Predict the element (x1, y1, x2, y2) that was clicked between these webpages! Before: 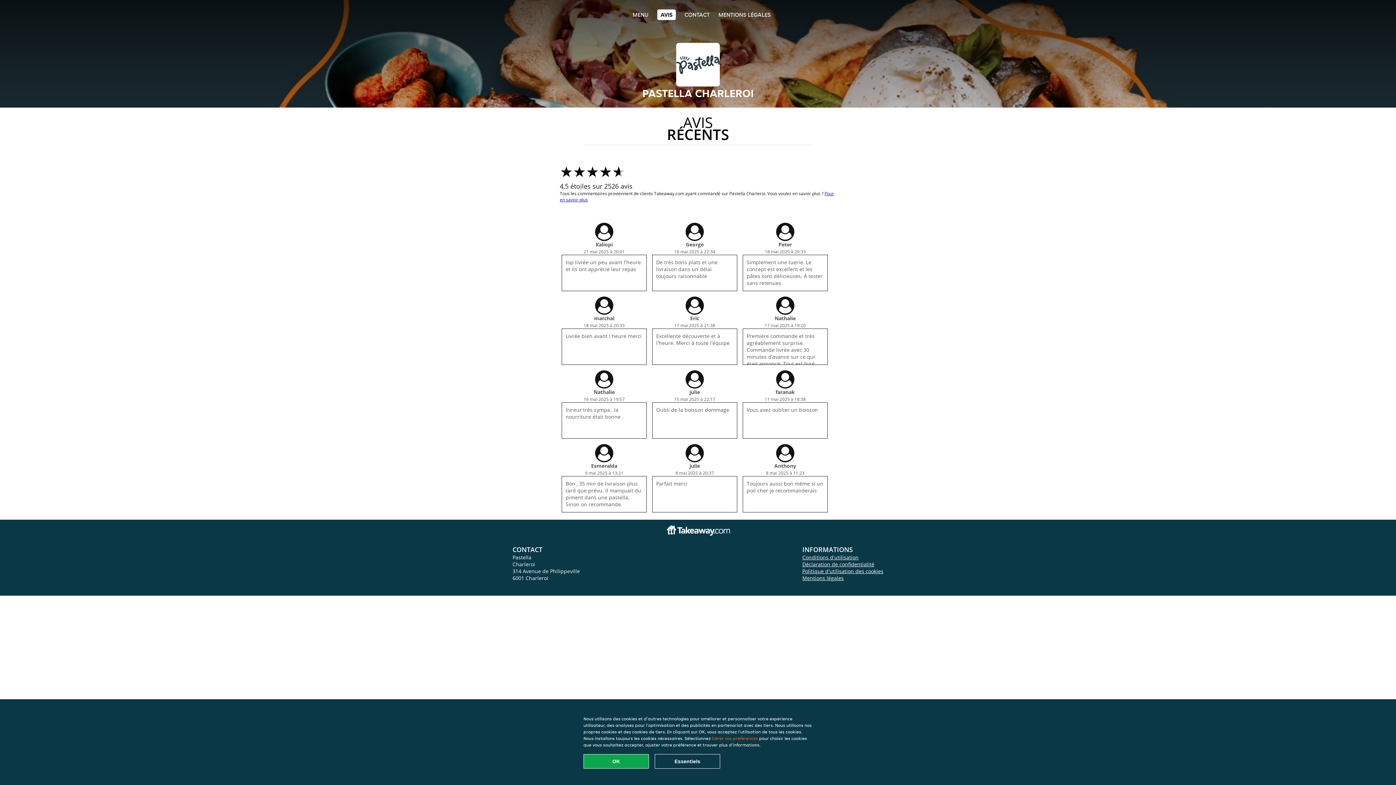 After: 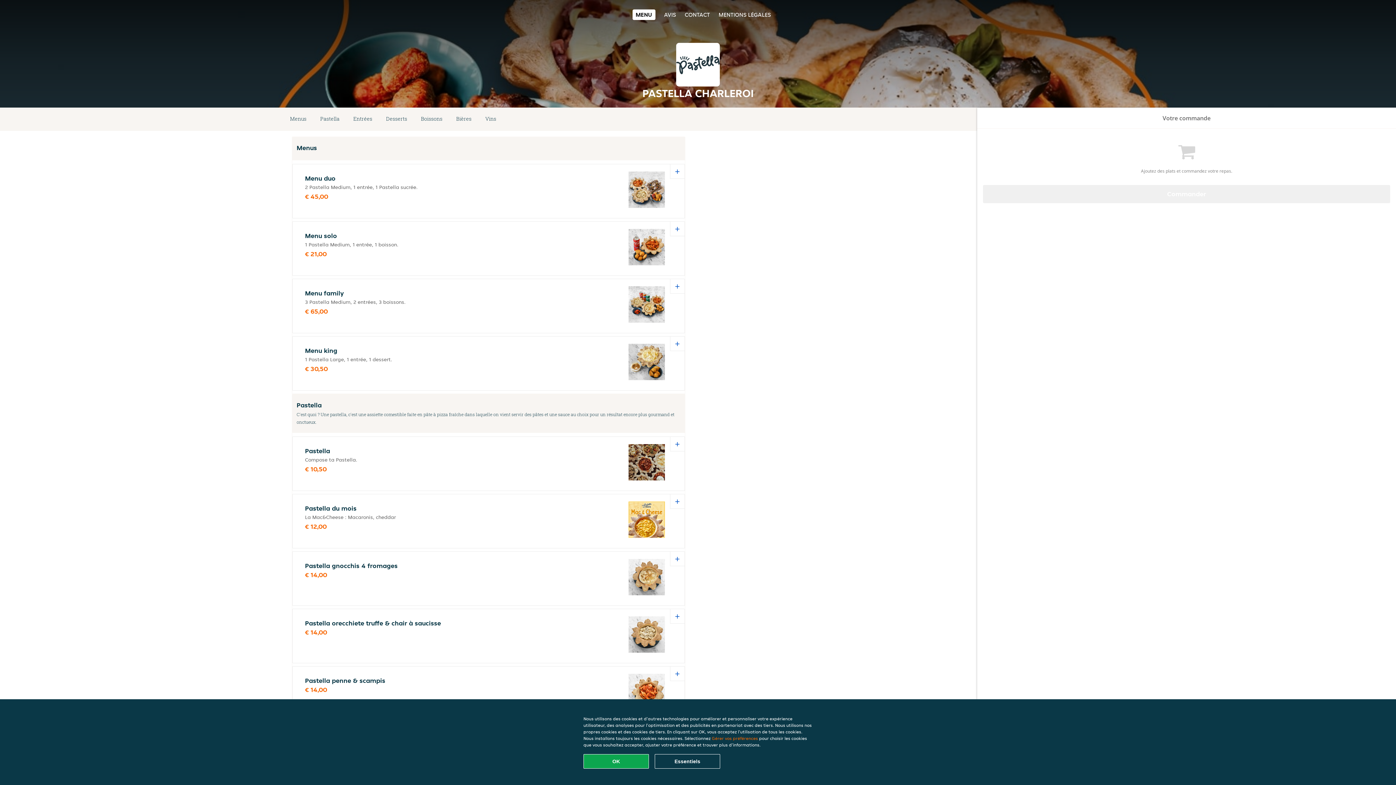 Action: bbox: (632, 10, 648, 18) label: MENU